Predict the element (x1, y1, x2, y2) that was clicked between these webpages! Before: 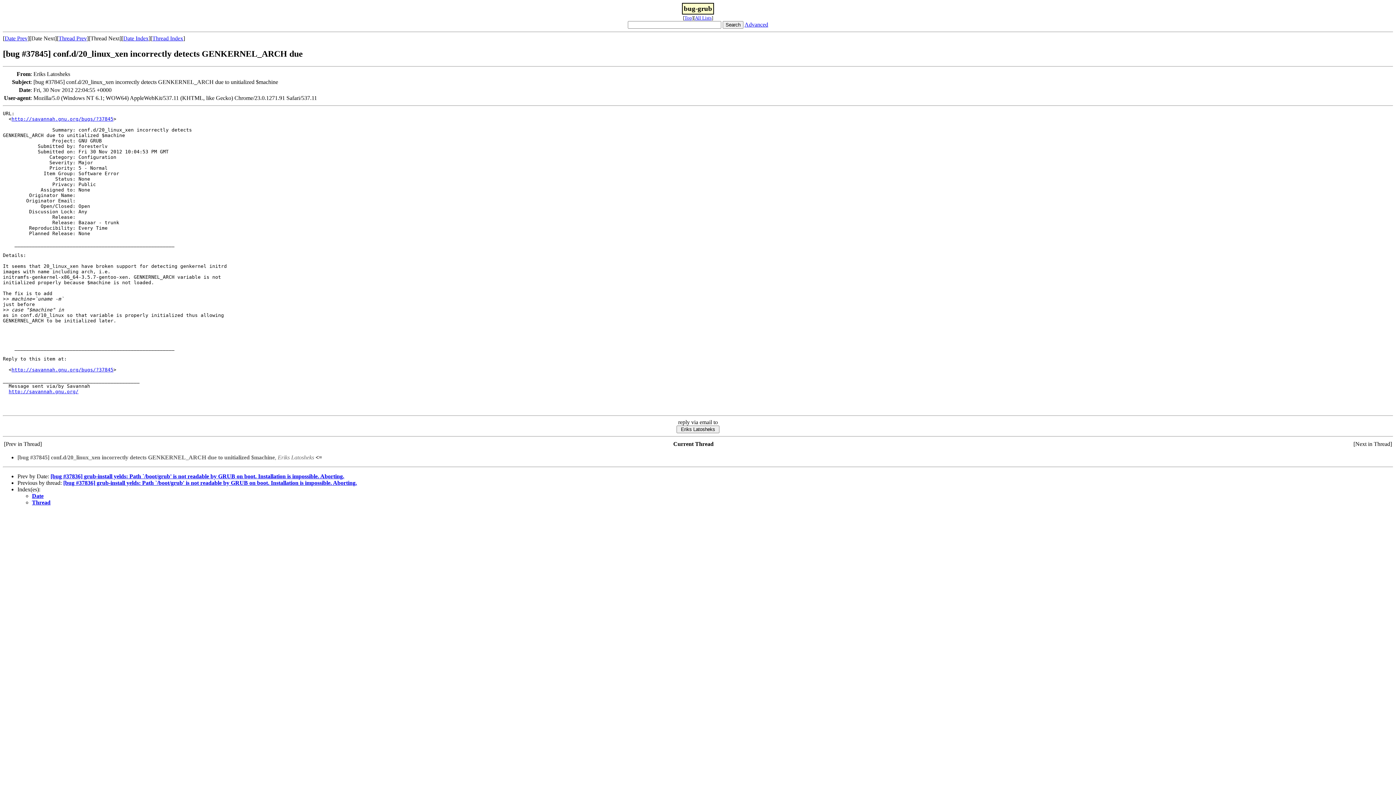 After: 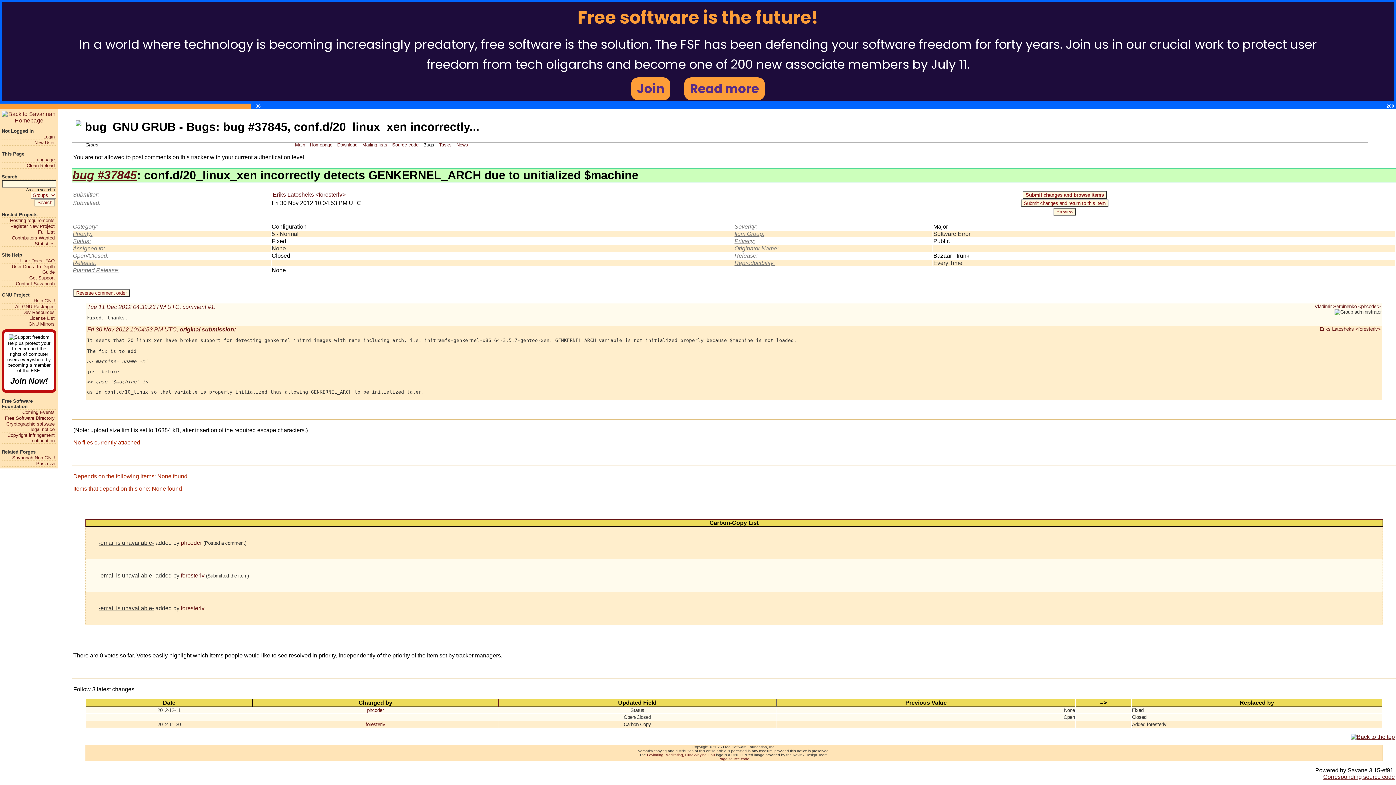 Action: bbox: (11, 116, 113, 121) label: http://savannah.gnu.org/bugs/?37845